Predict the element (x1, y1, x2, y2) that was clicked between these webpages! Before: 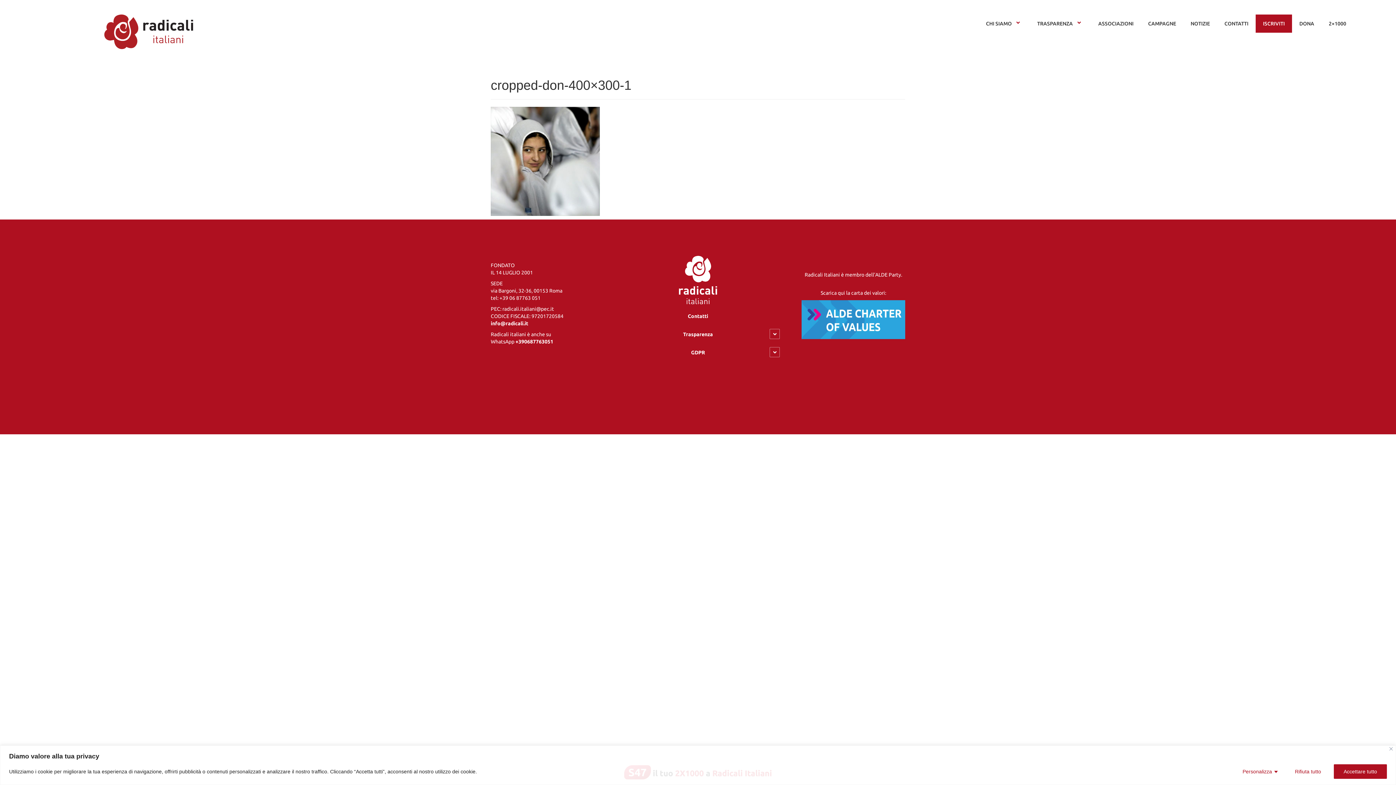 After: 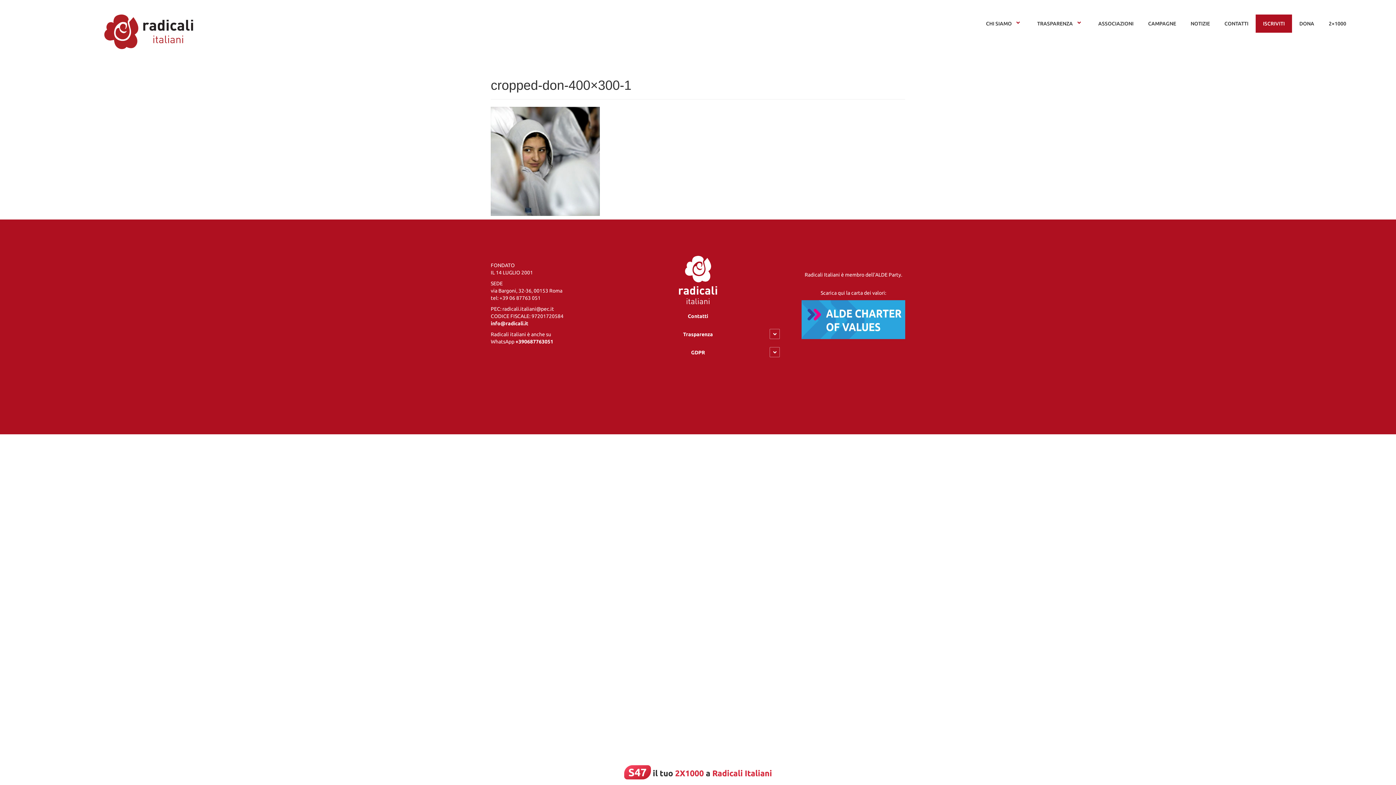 Action: label: Vicino bbox: (1389, 747, 1393, 750)